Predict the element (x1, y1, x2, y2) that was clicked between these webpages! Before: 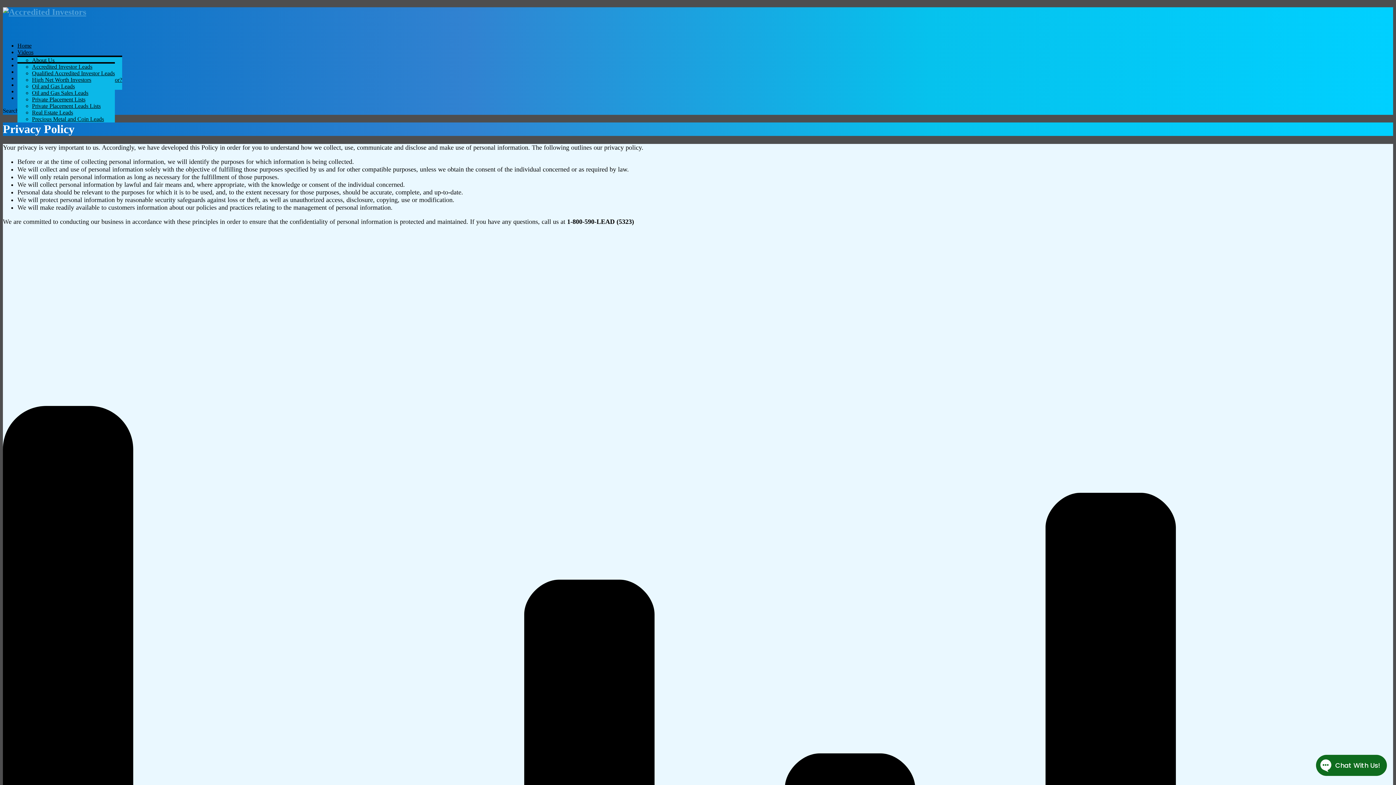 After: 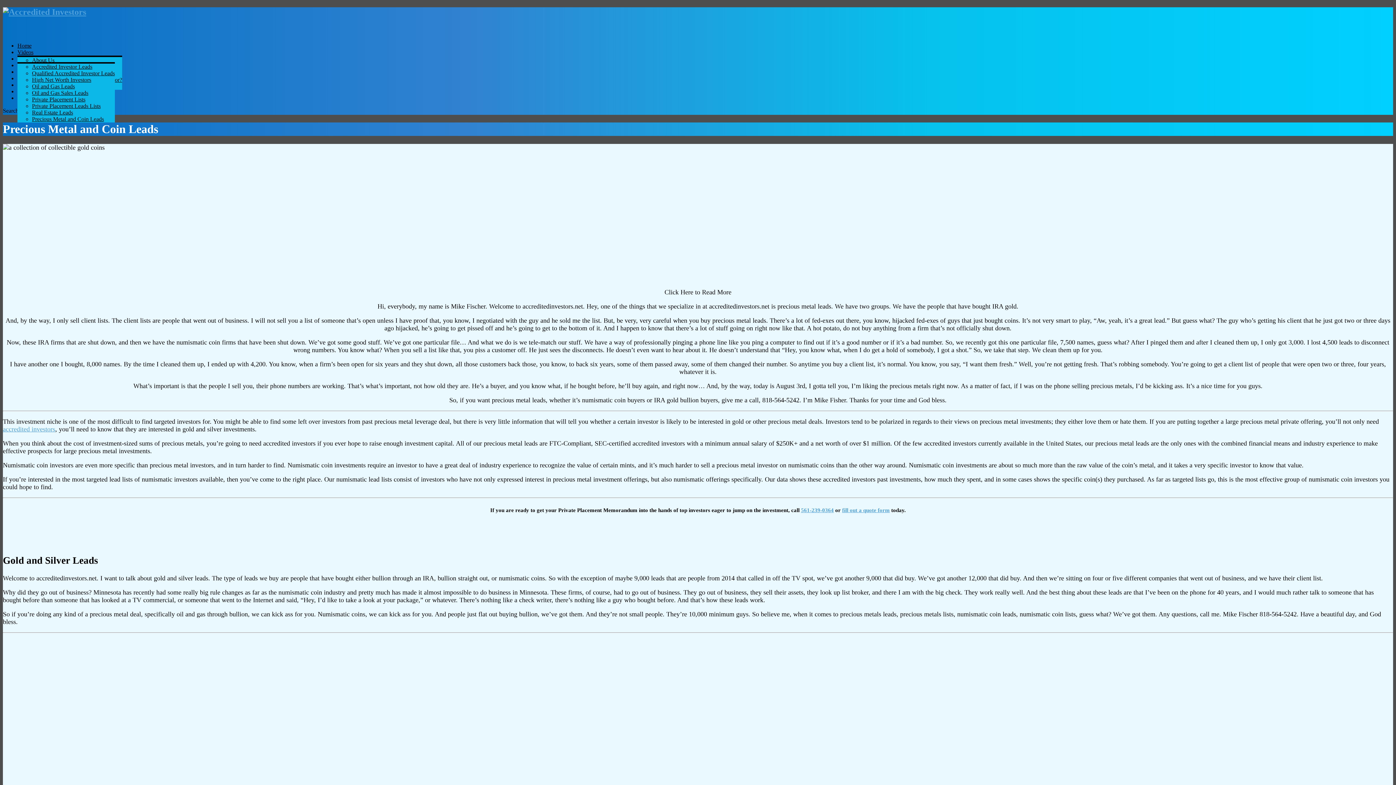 Action: bbox: (32, 115, 104, 122) label: Precious Metal and Coin Leads